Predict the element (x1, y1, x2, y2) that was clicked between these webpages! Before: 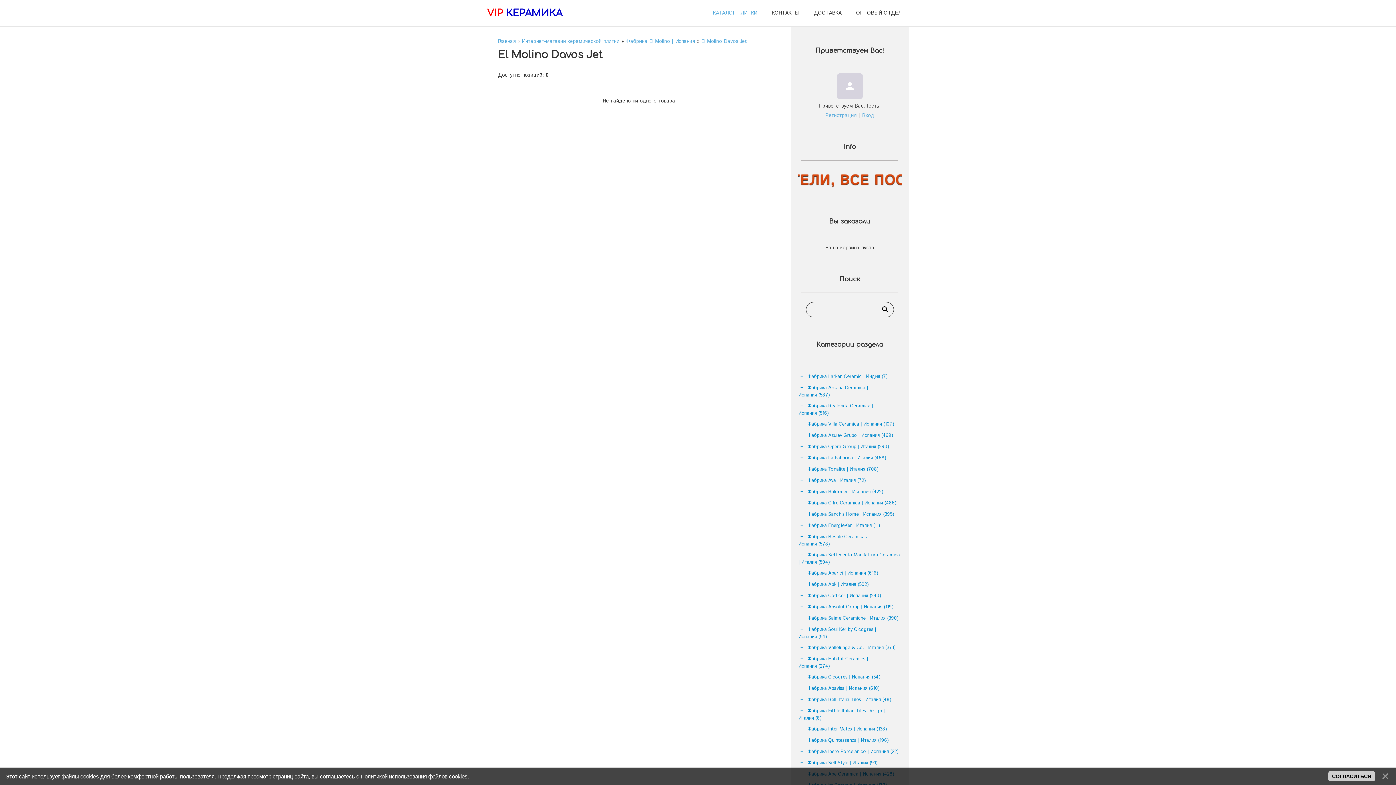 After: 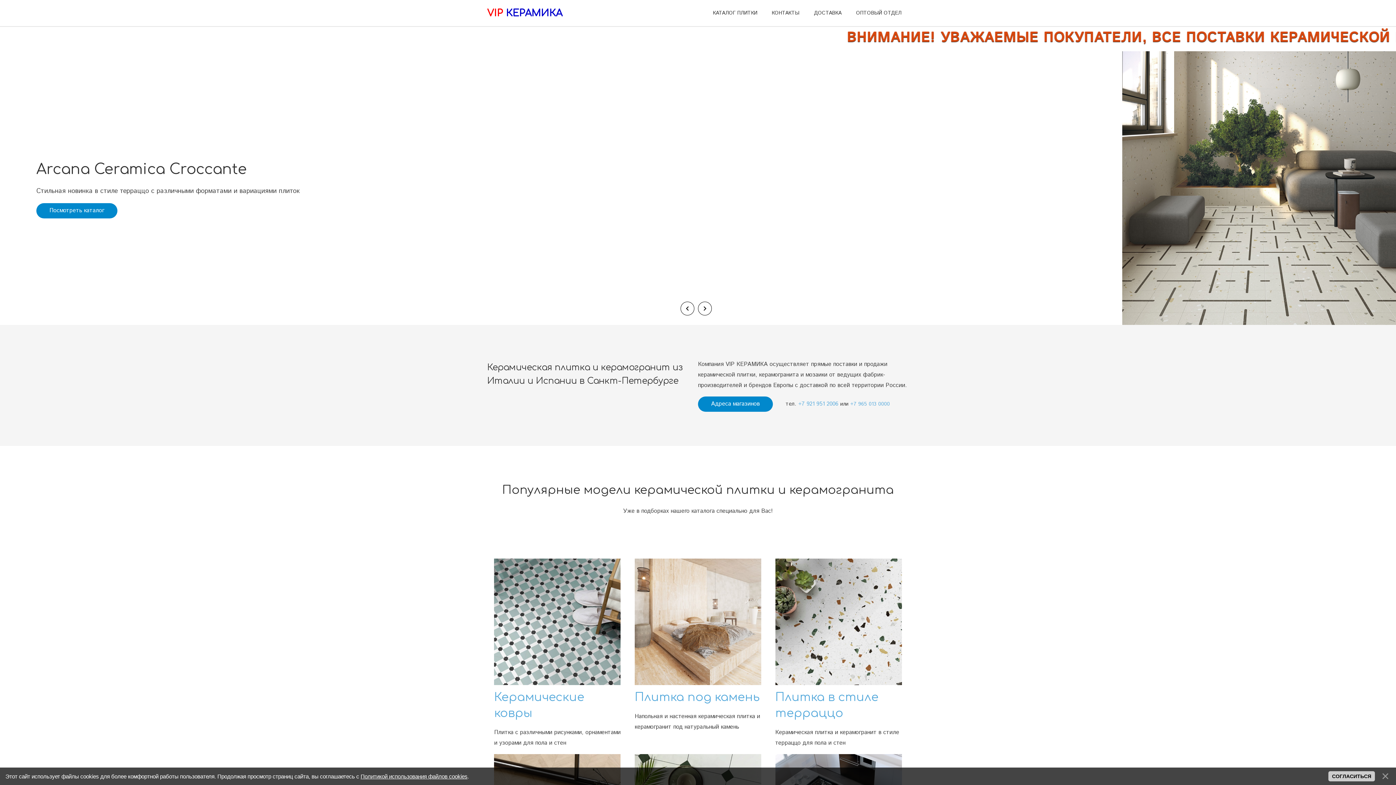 Action: bbox: (498, 37, 517, 45) label: Главная 